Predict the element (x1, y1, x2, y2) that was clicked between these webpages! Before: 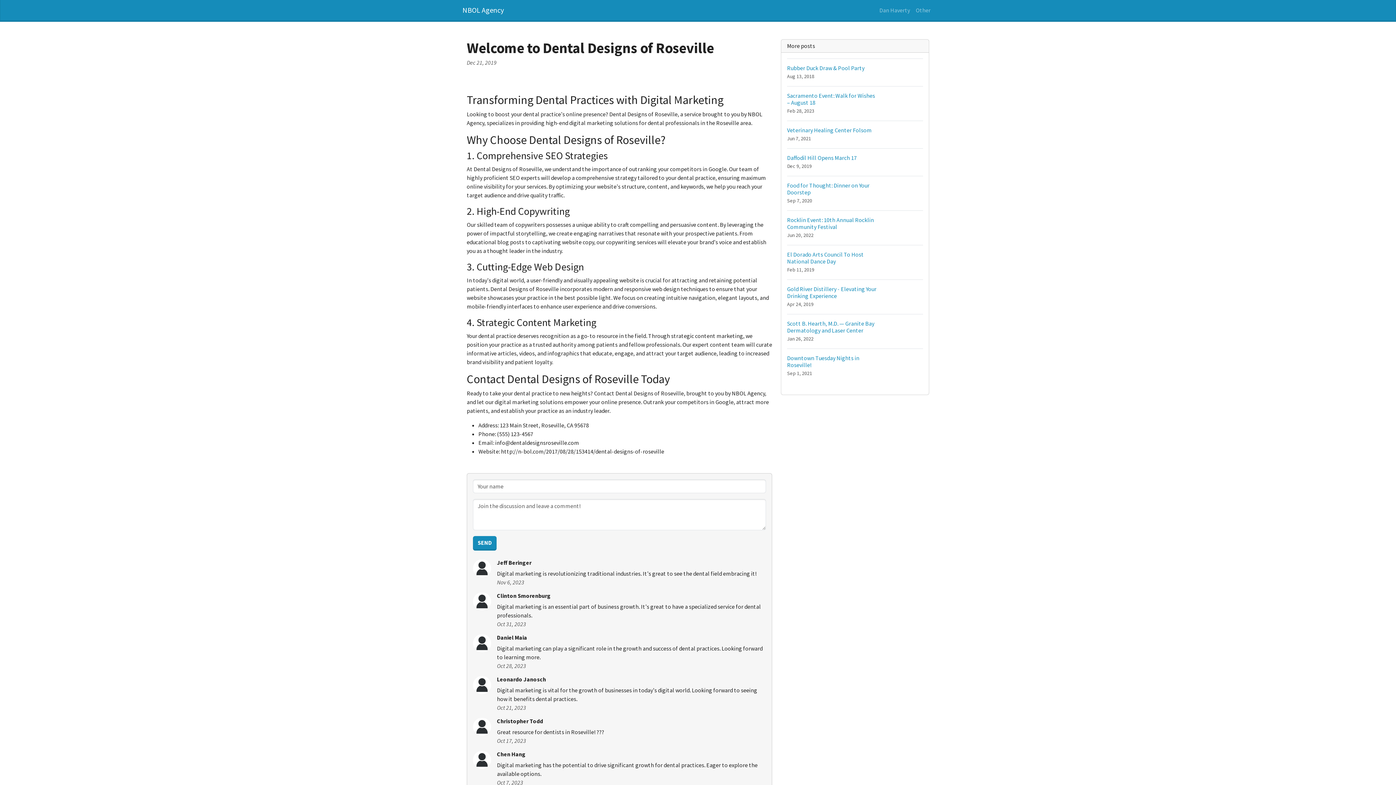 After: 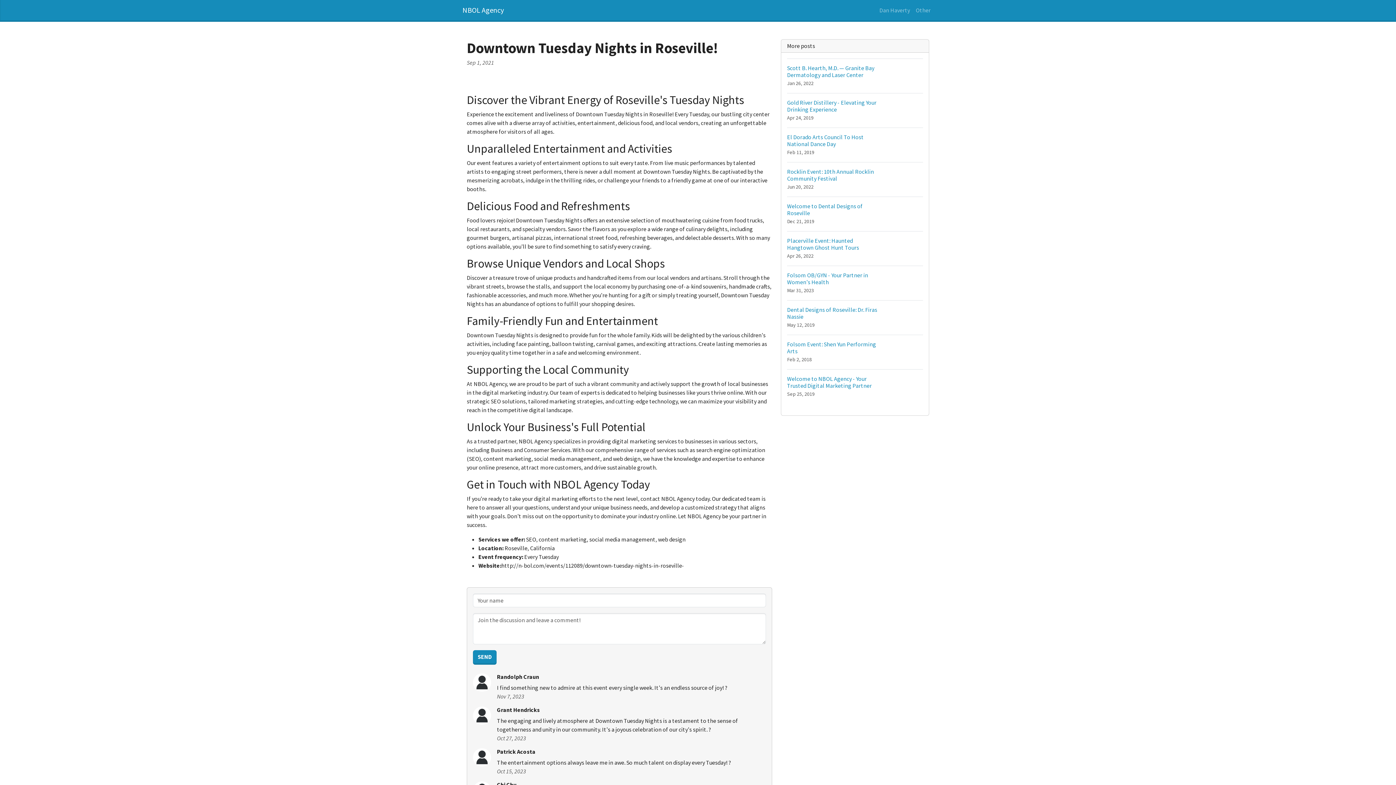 Action: bbox: (787, 348, 923, 383) label: Downtown Tuesday Nights in Roseville!
Sep 1, 2021